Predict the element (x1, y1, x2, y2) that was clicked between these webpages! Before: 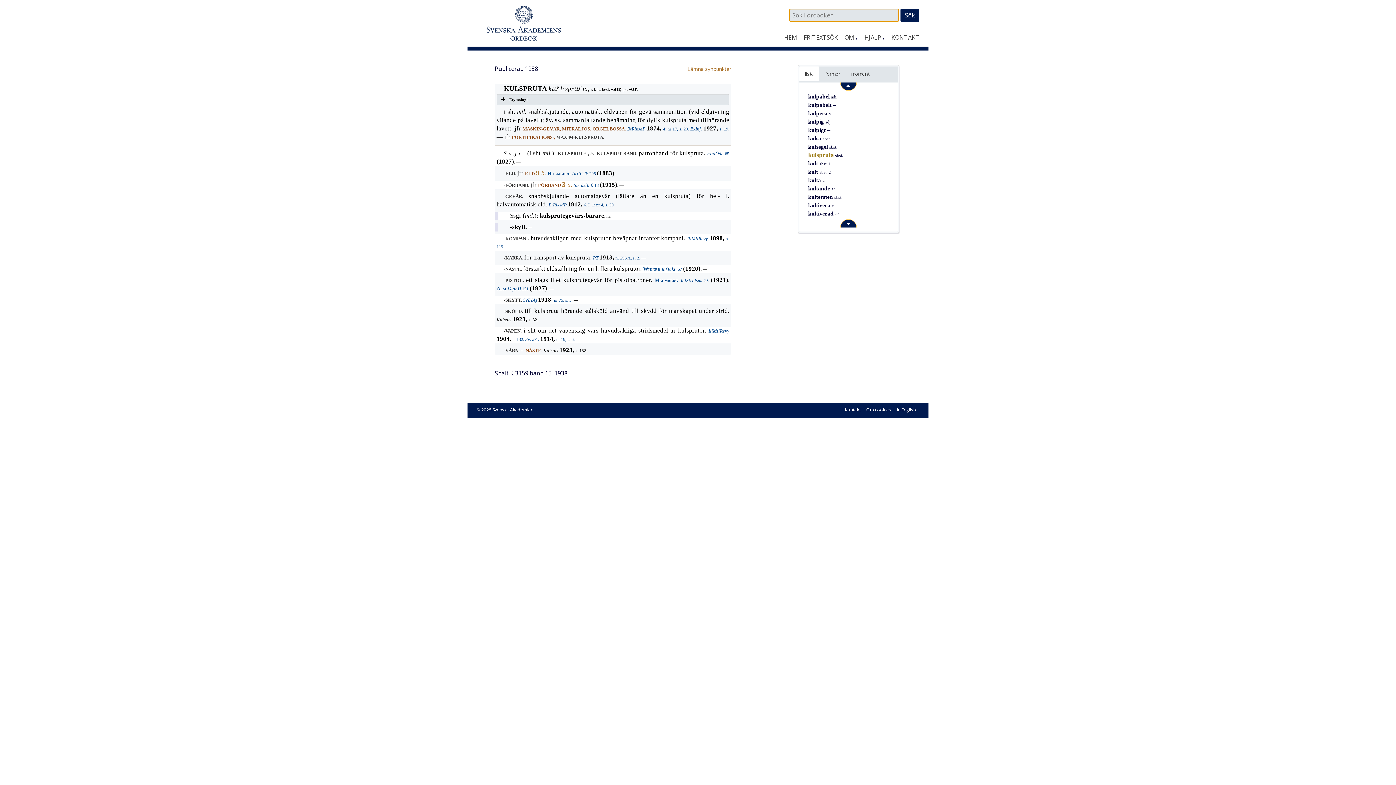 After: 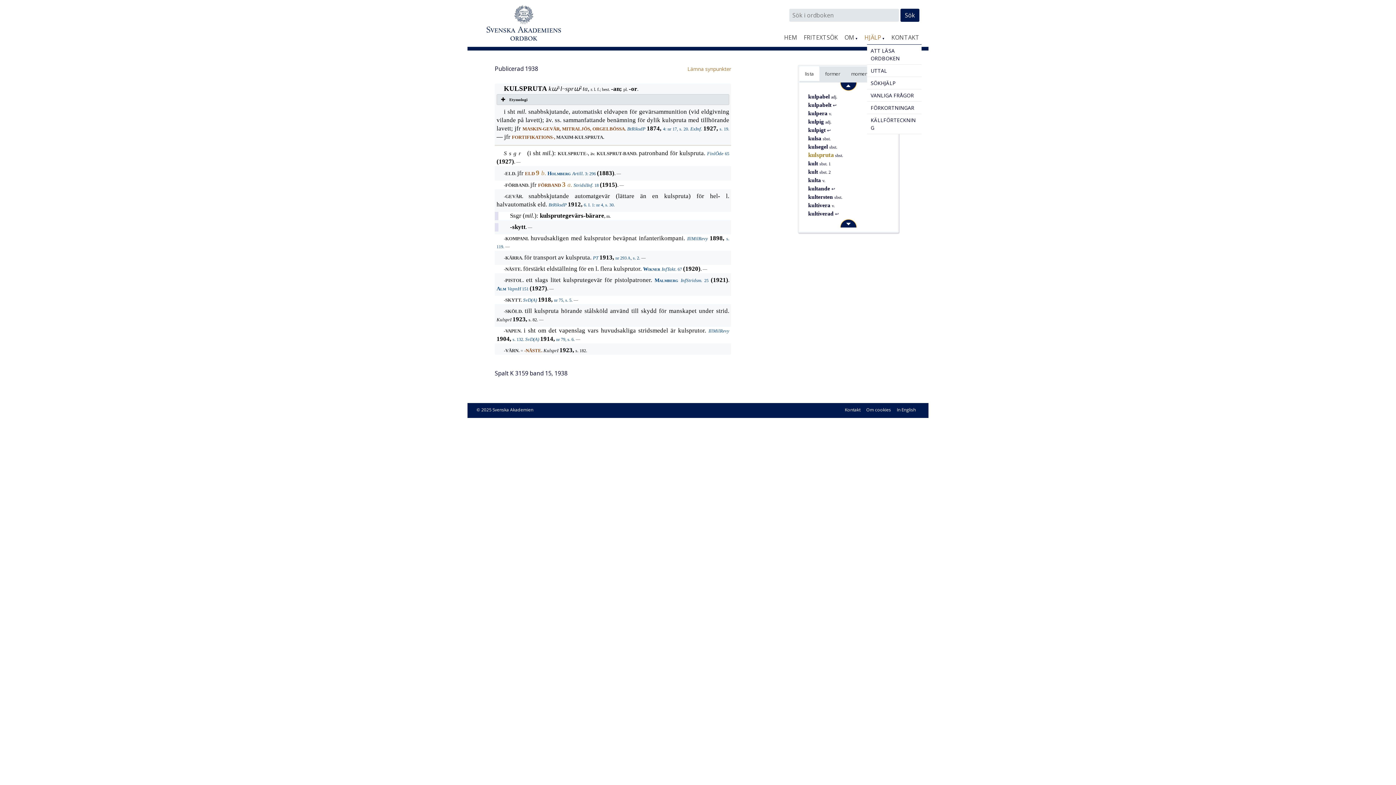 Action: bbox: (864, 28, 885, 44) label: HJÄLP